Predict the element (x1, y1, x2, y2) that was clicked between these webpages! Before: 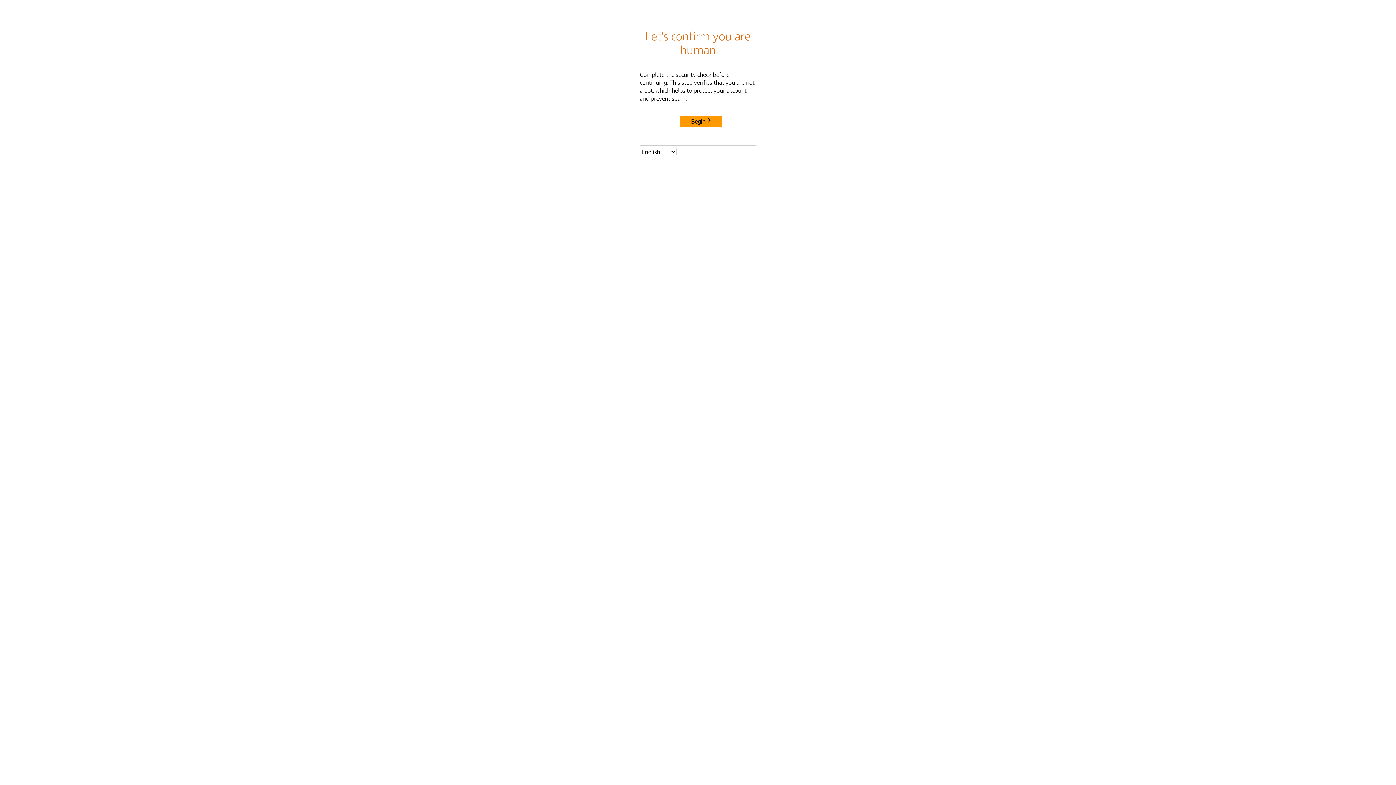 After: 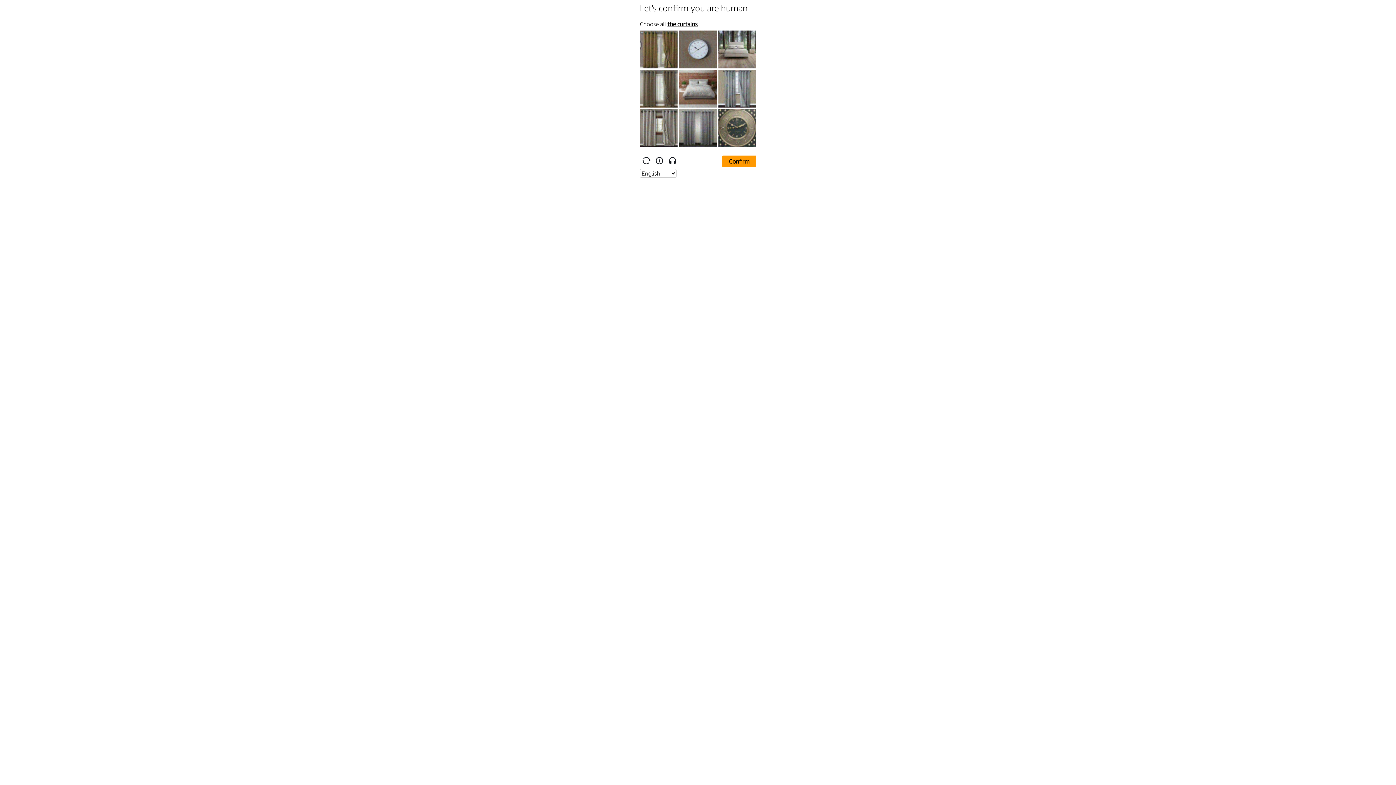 Action: label: Begin bbox: (680, 115, 722, 127)